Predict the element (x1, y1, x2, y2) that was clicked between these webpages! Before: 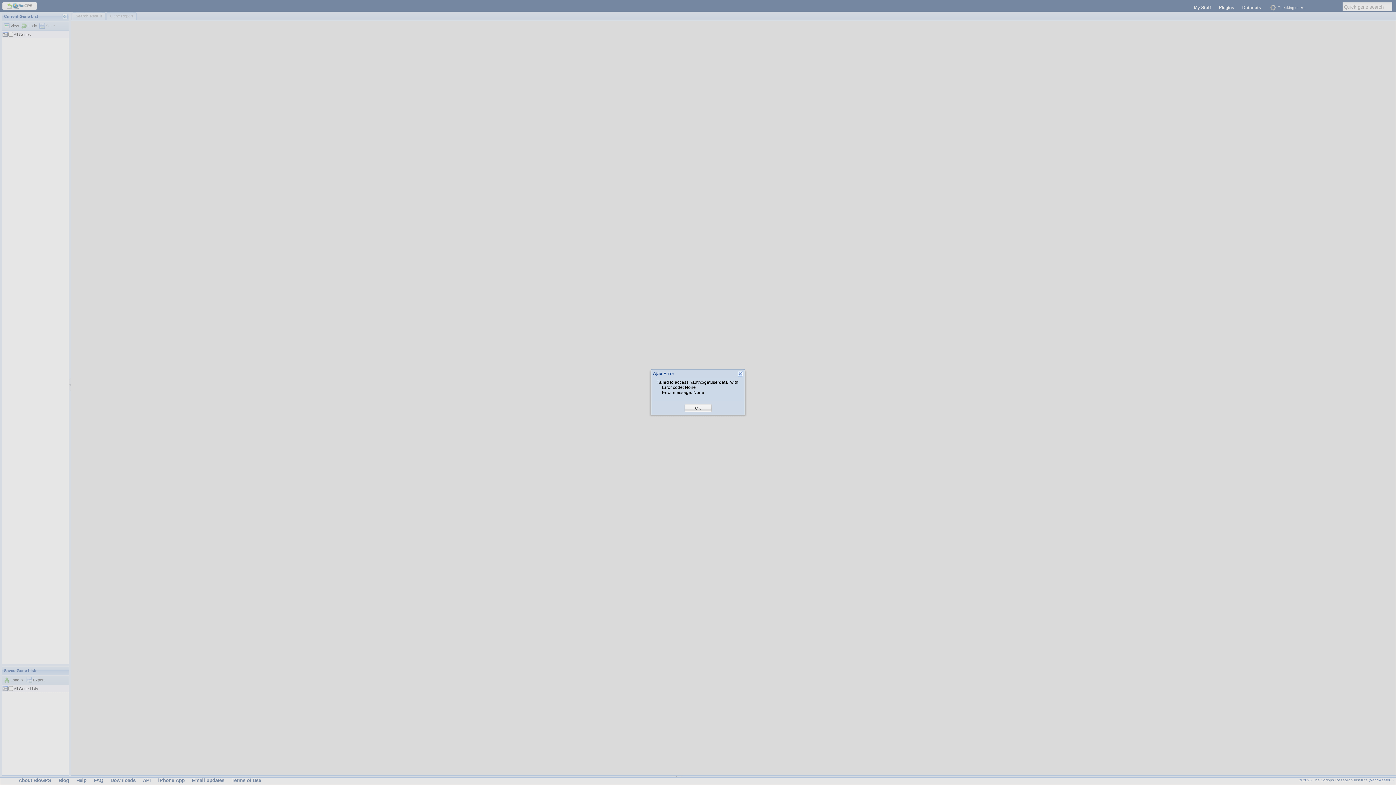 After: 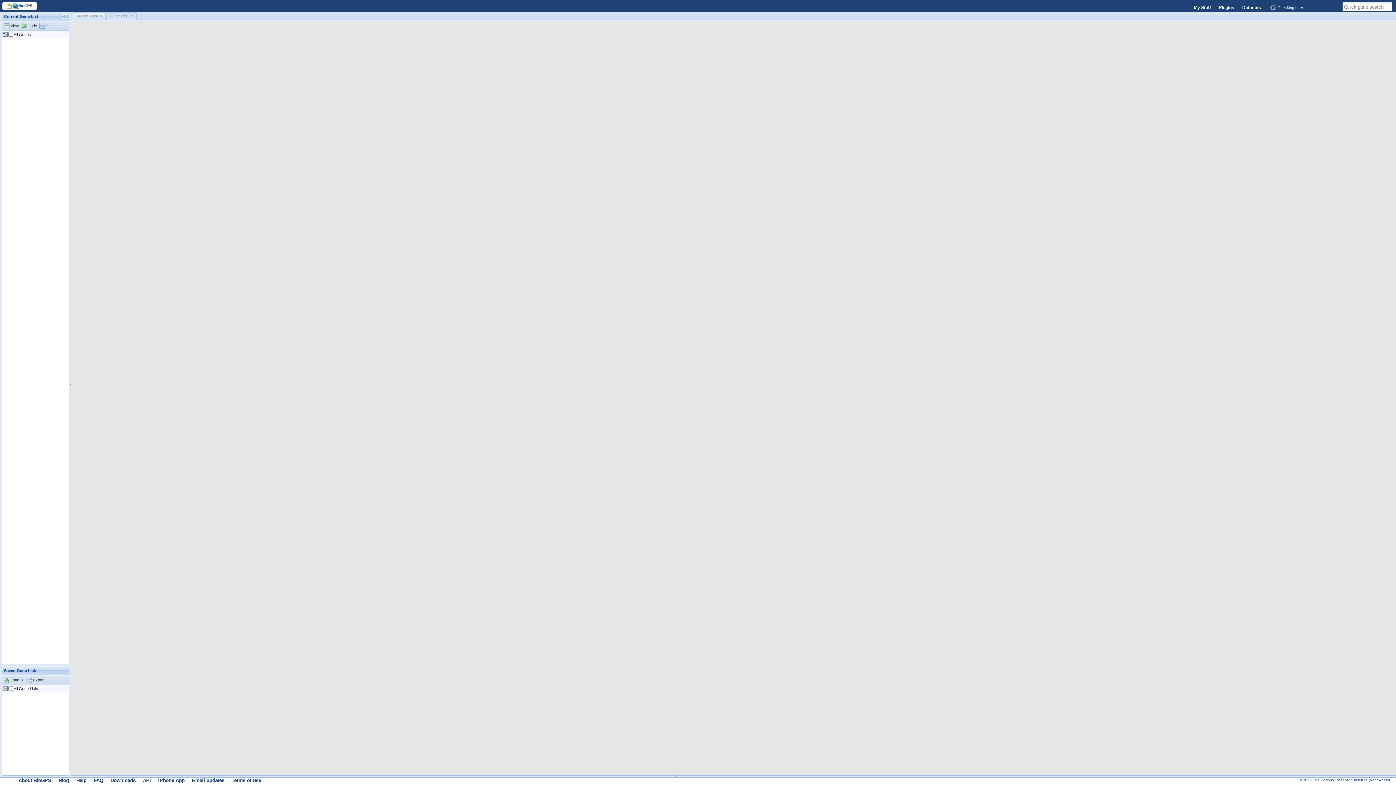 Action: bbox: (695, 405, 701, 411) label: OK